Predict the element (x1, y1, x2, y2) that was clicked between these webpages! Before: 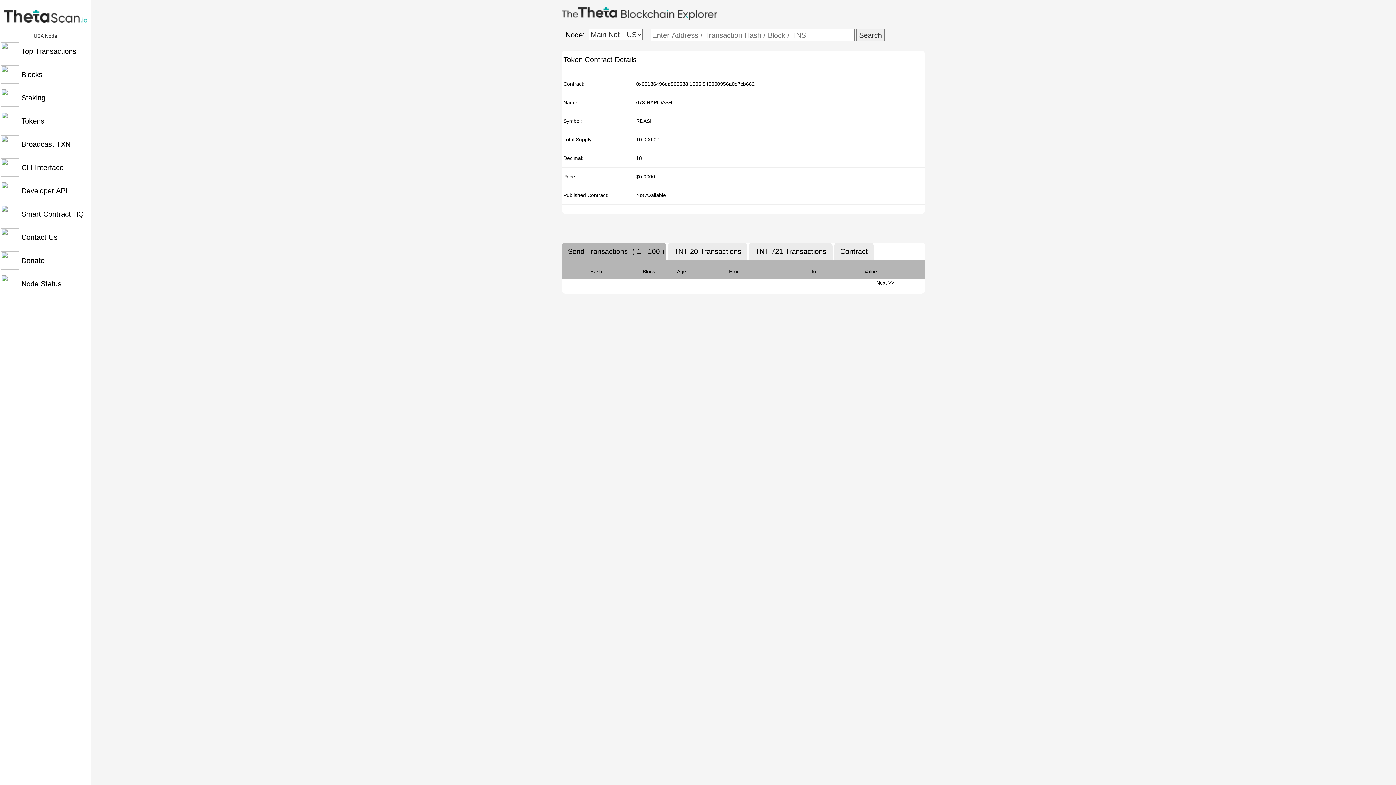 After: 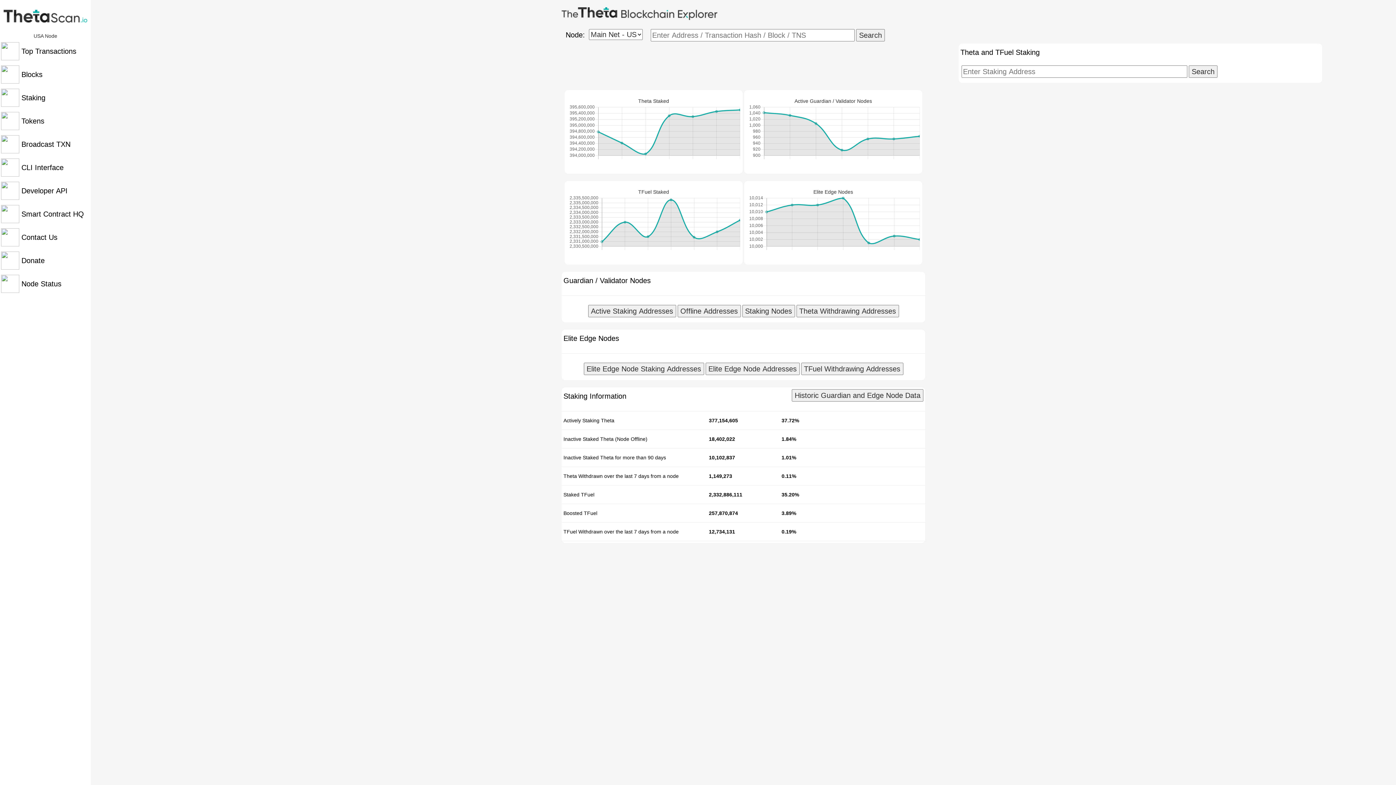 Action: label:  Staking bbox: (0, 86, 90, 109)